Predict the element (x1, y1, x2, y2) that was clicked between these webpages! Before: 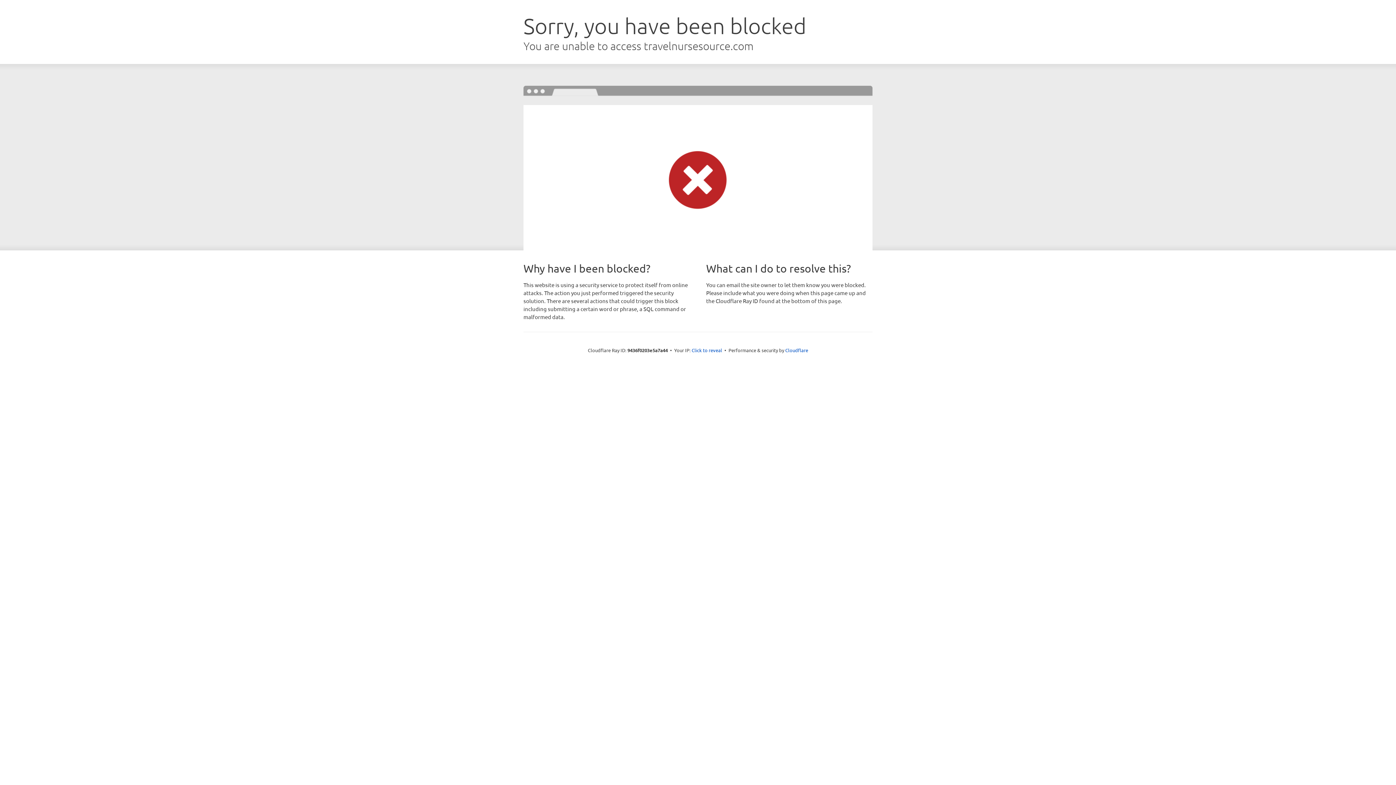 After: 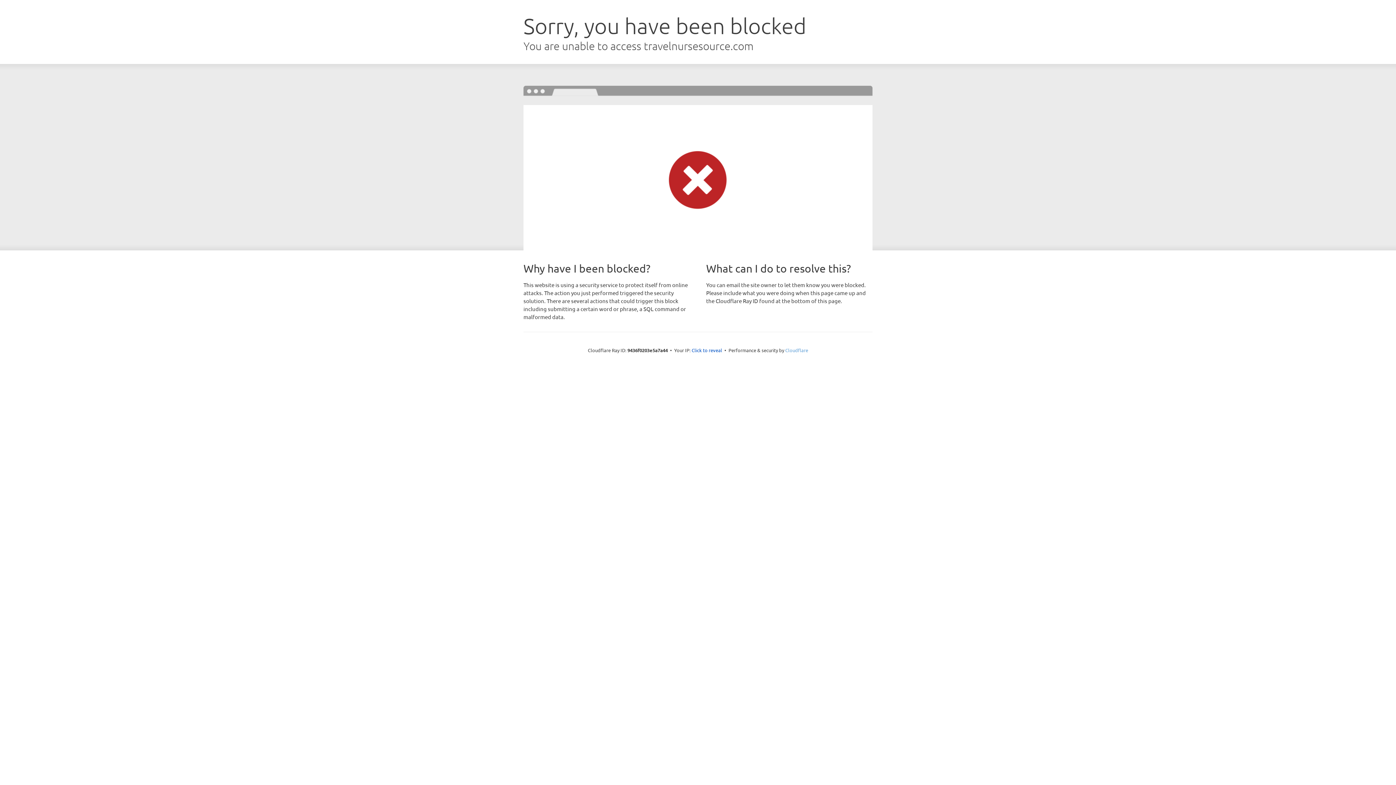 Action: label: Cloudflare bbox: (785, 347, 808, 353)